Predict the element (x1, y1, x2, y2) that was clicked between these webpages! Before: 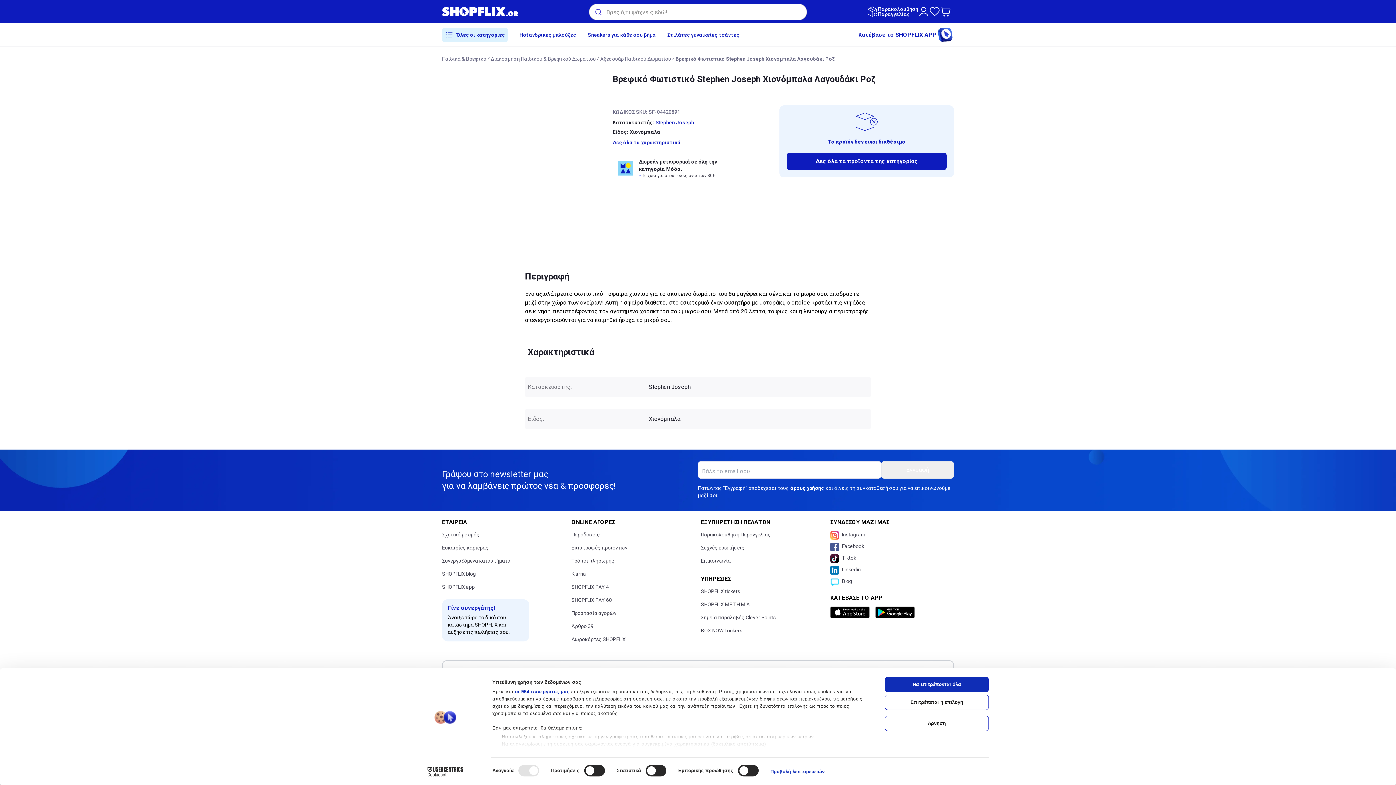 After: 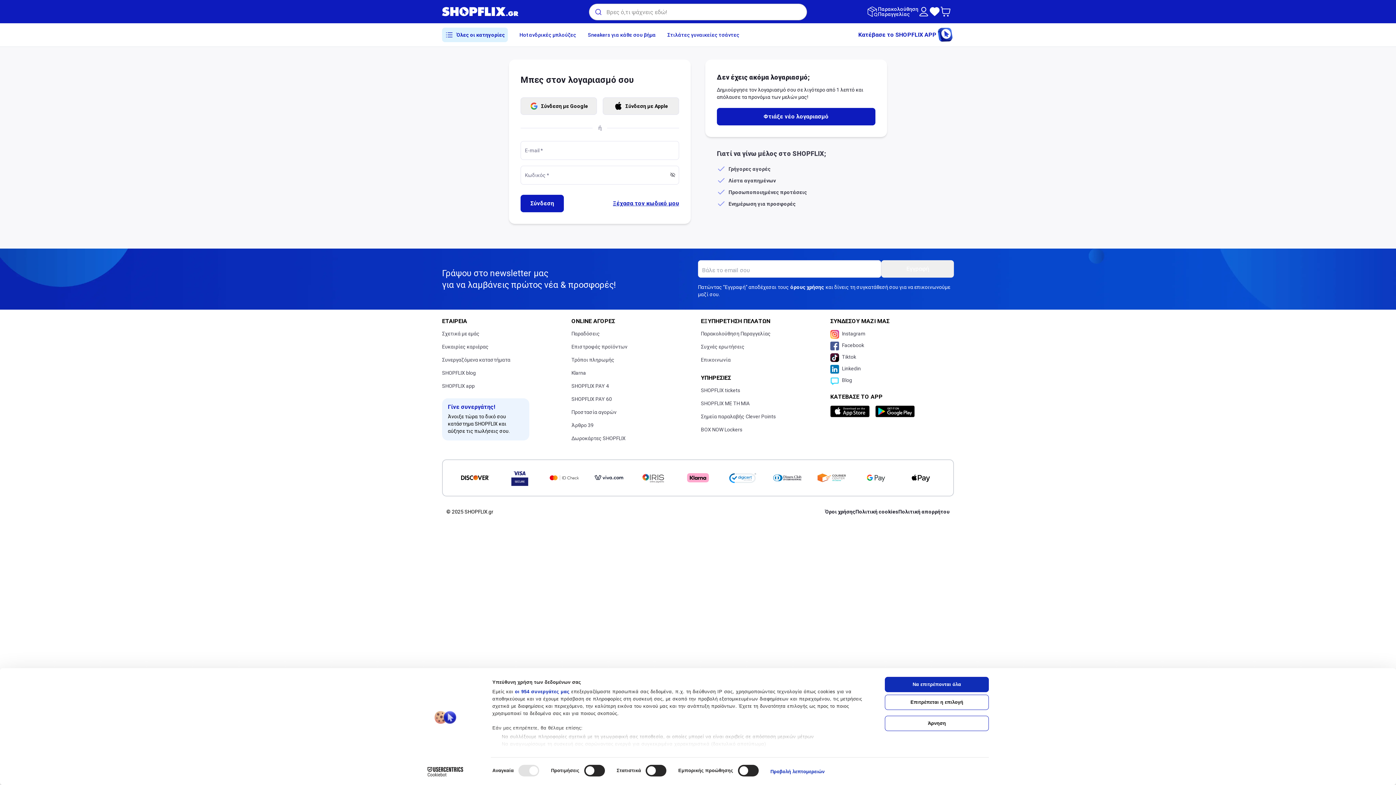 Action: label: wishlist bbox: (929, 6, 940, 17)